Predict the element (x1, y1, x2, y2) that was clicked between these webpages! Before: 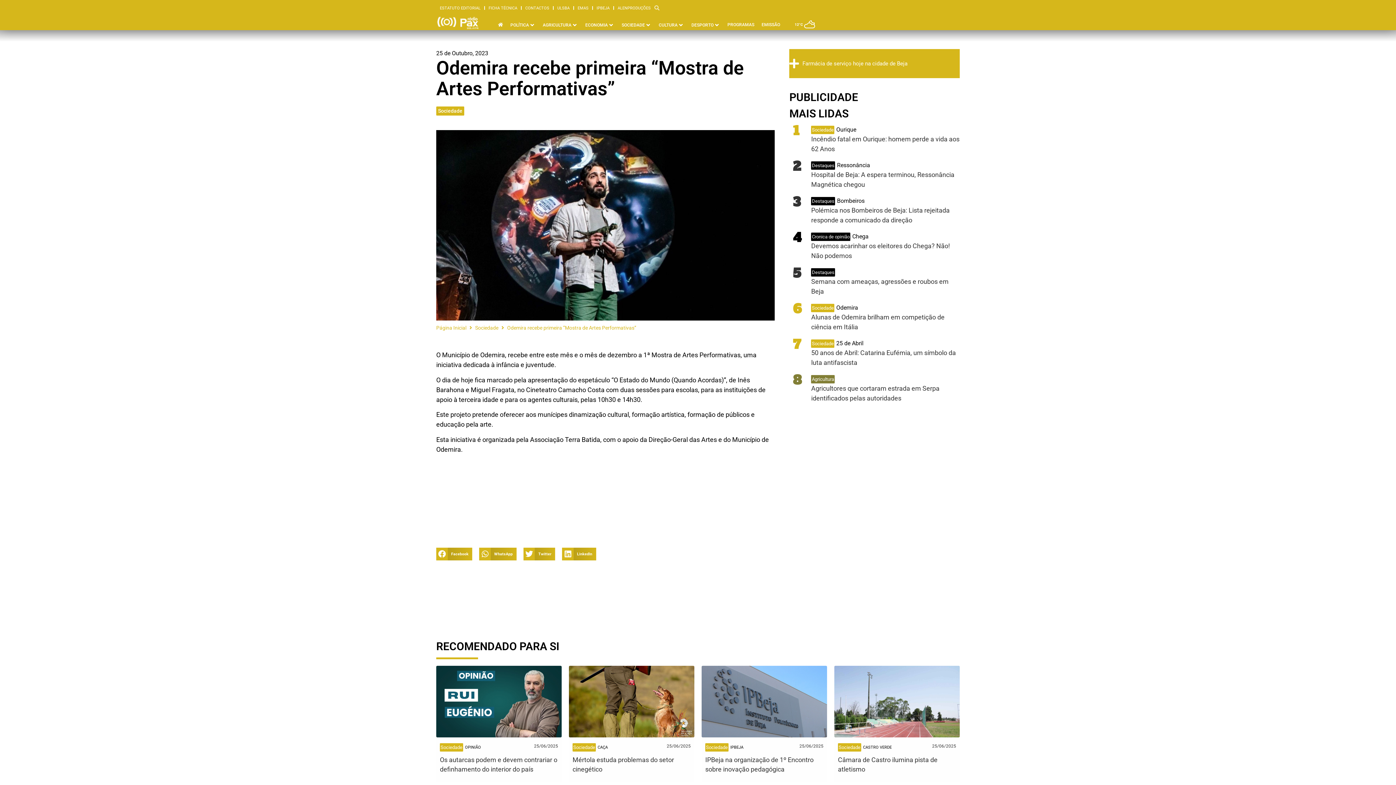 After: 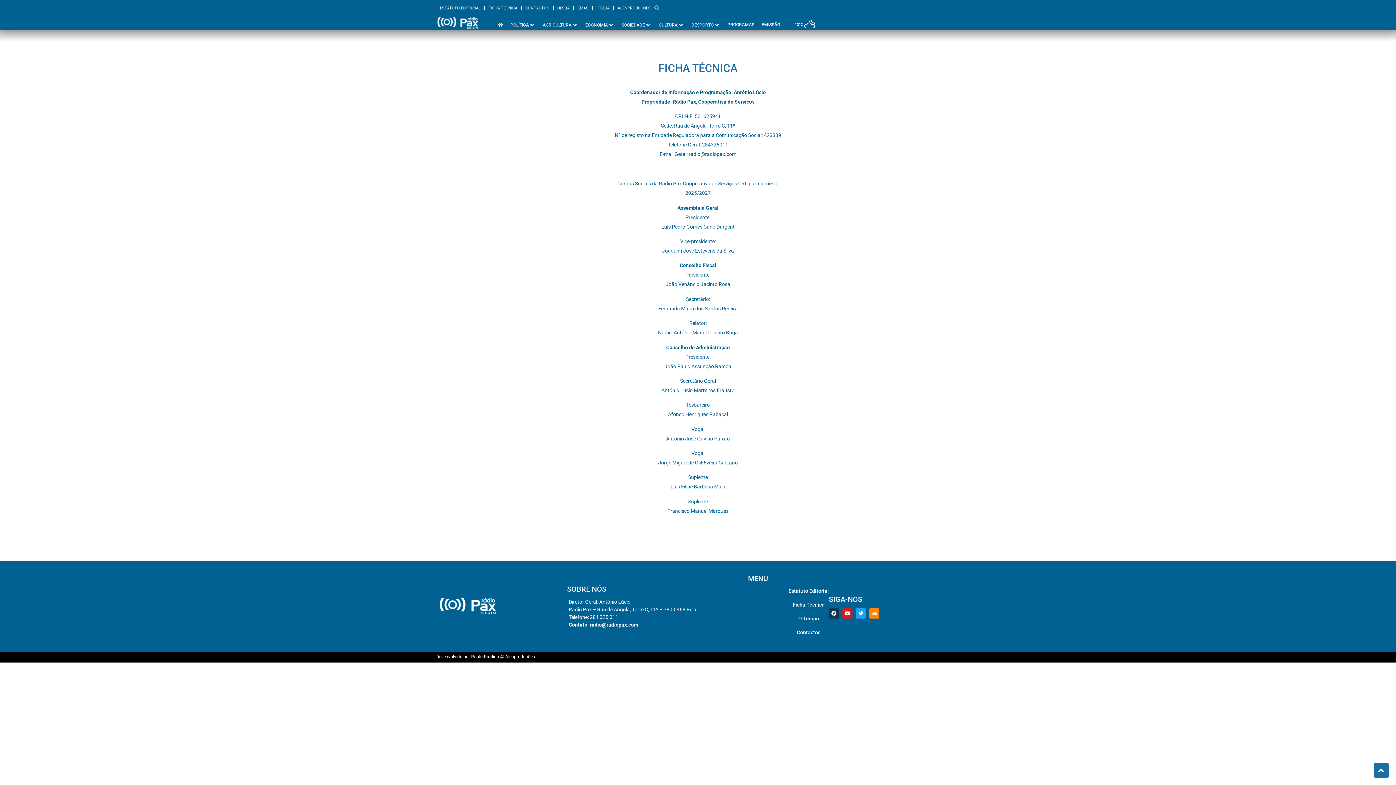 Action: label: FICHA TÉCNICA bbox: (485, 5, 521, 10)